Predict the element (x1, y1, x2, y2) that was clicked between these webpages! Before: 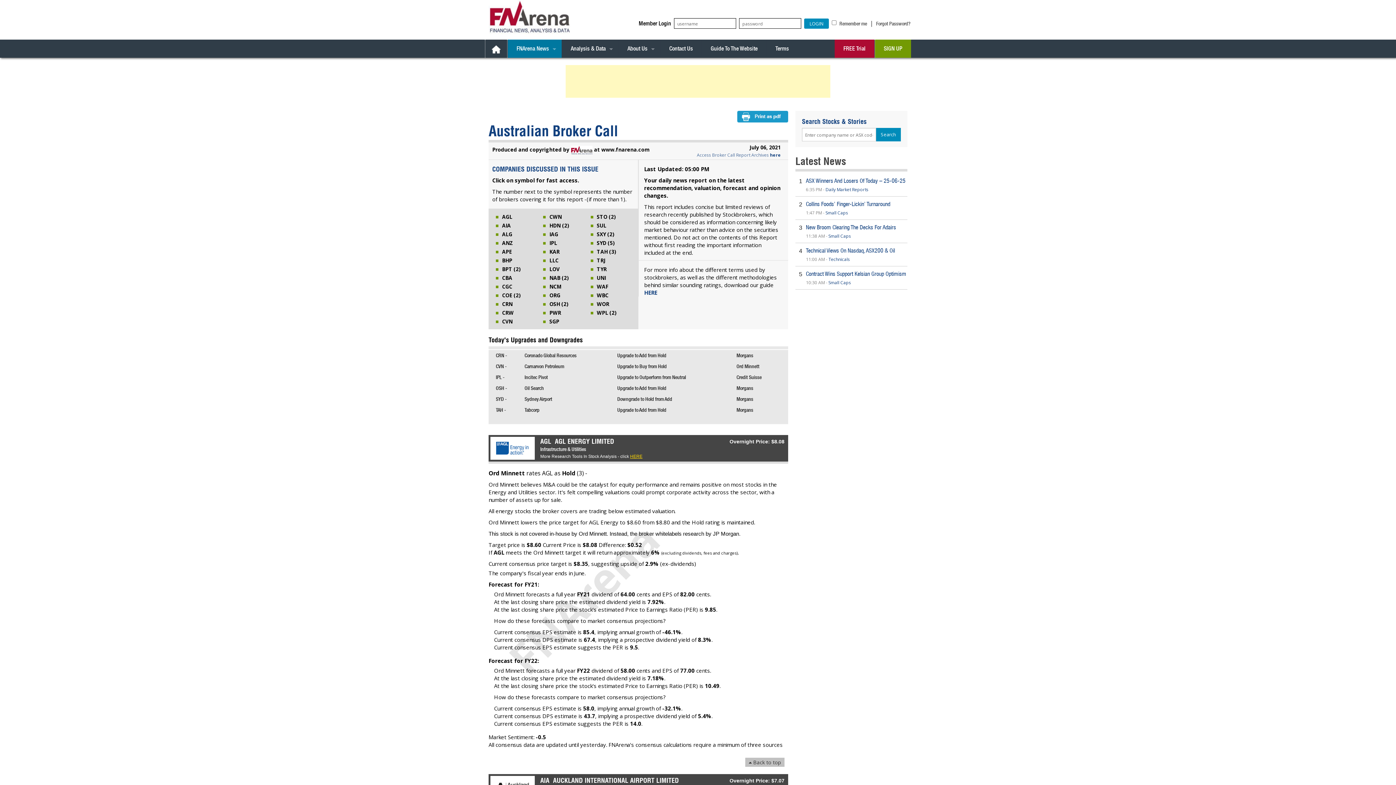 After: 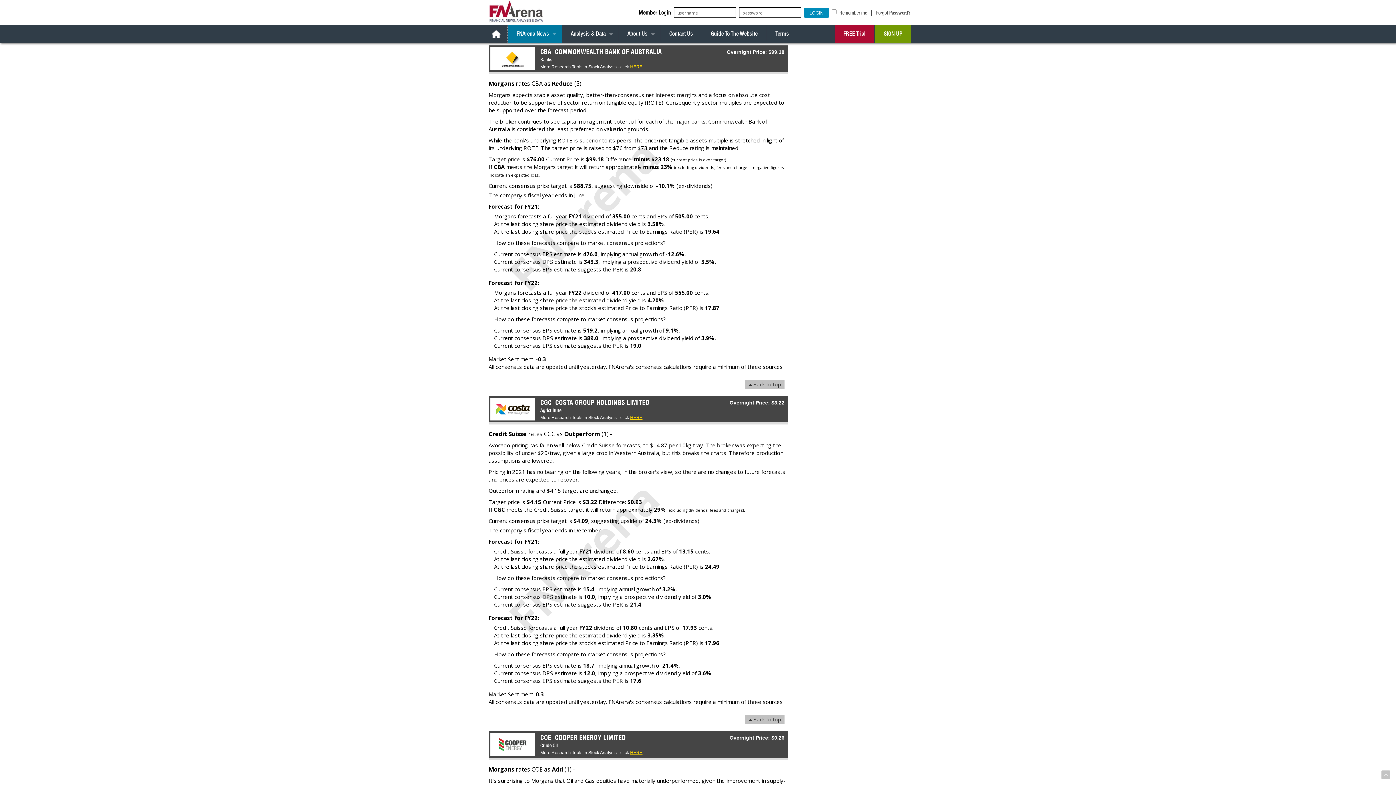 Action: label: CBA bbox: (502, 274, 512, 281)